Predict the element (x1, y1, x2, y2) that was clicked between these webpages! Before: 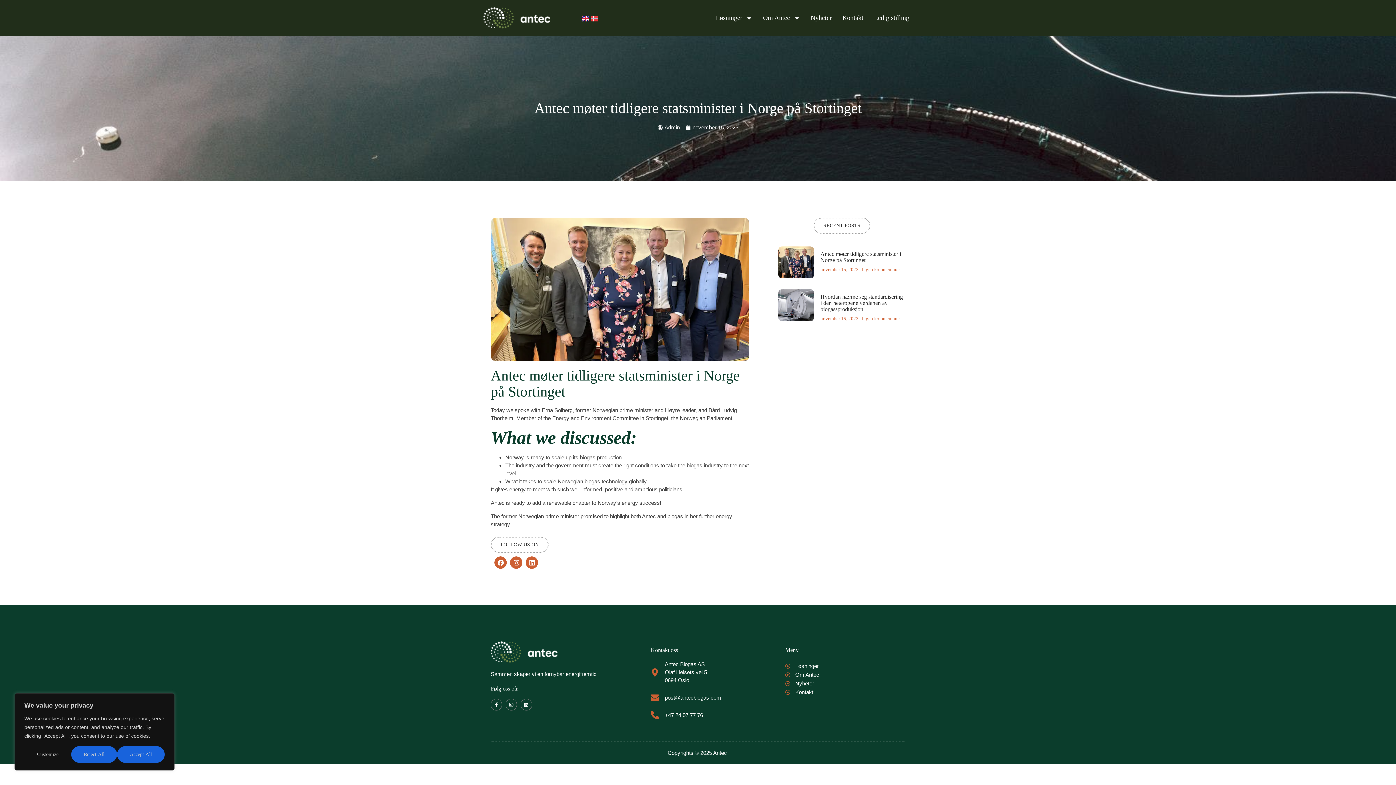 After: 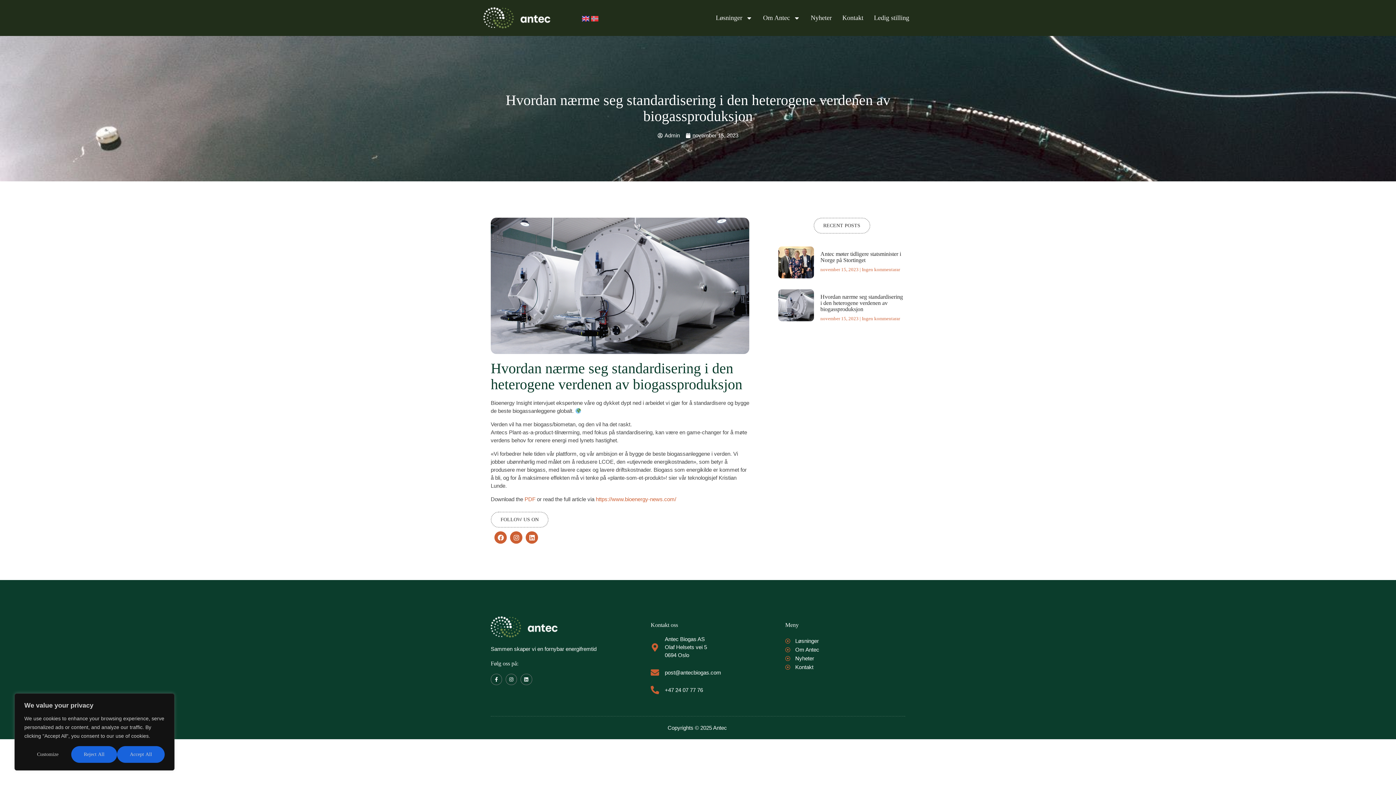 Action: bbox: (820, 293, 903, 312) label: Hvordan nærme seg standardisering i den heterogene verdenen av biogassproduksjon